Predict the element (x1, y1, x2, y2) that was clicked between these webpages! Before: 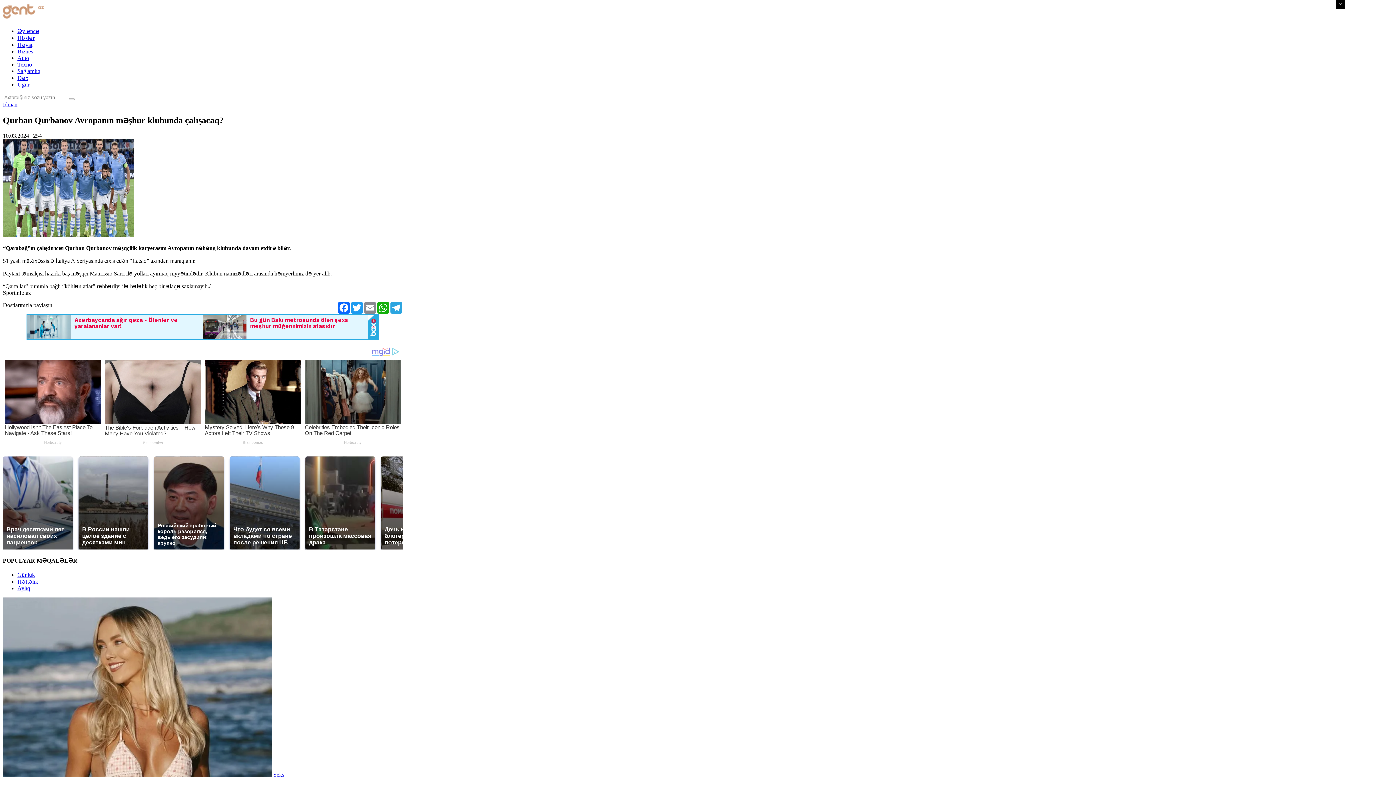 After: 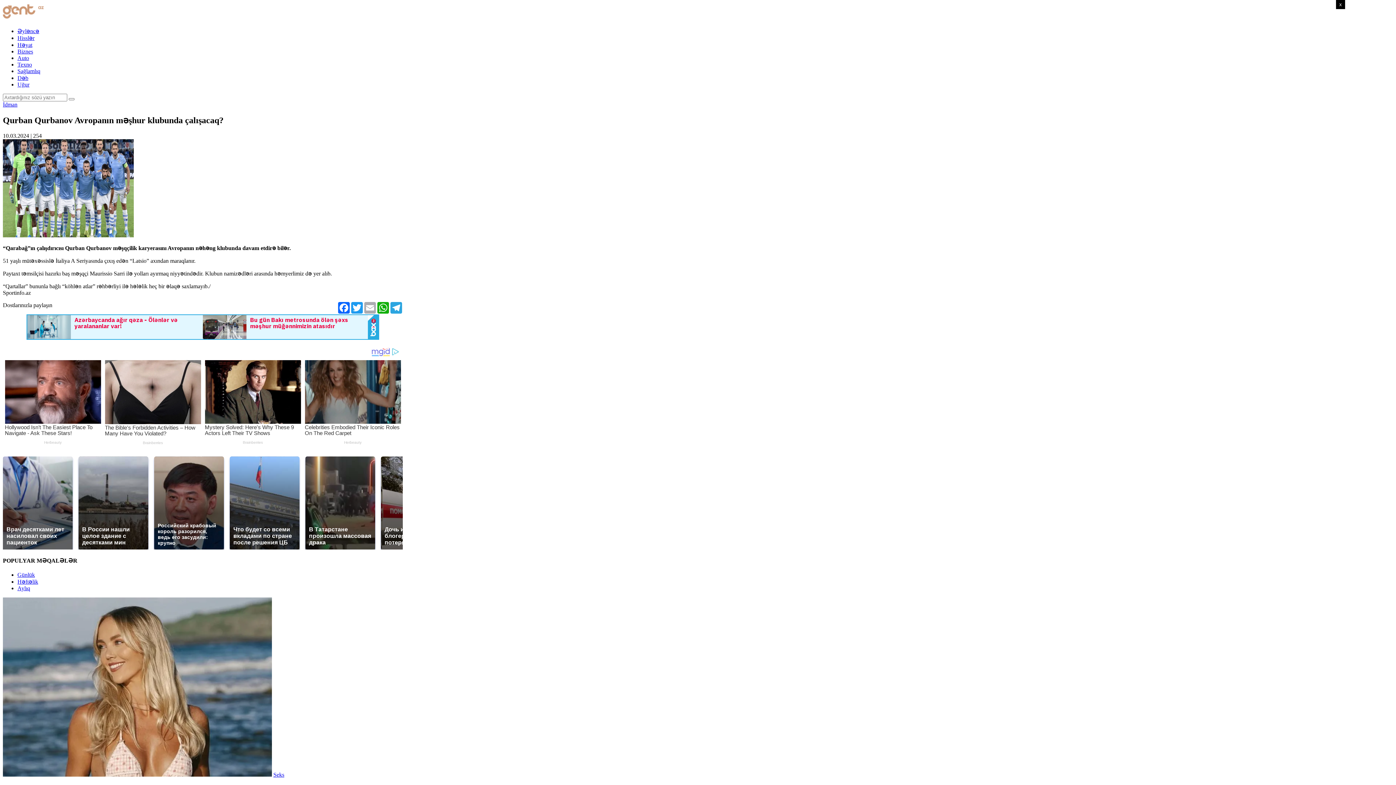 Action: bbox: (363, 302, 376, 313) label: Email